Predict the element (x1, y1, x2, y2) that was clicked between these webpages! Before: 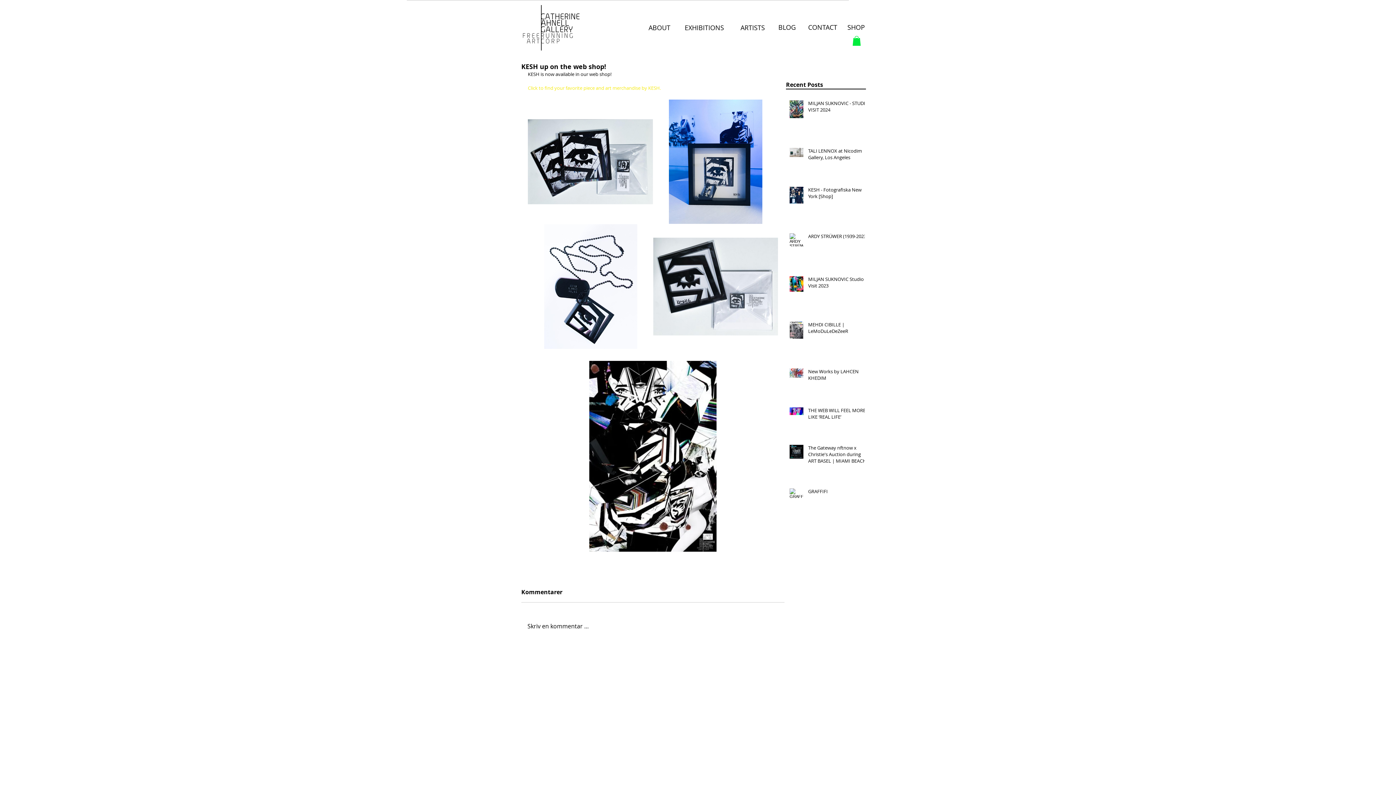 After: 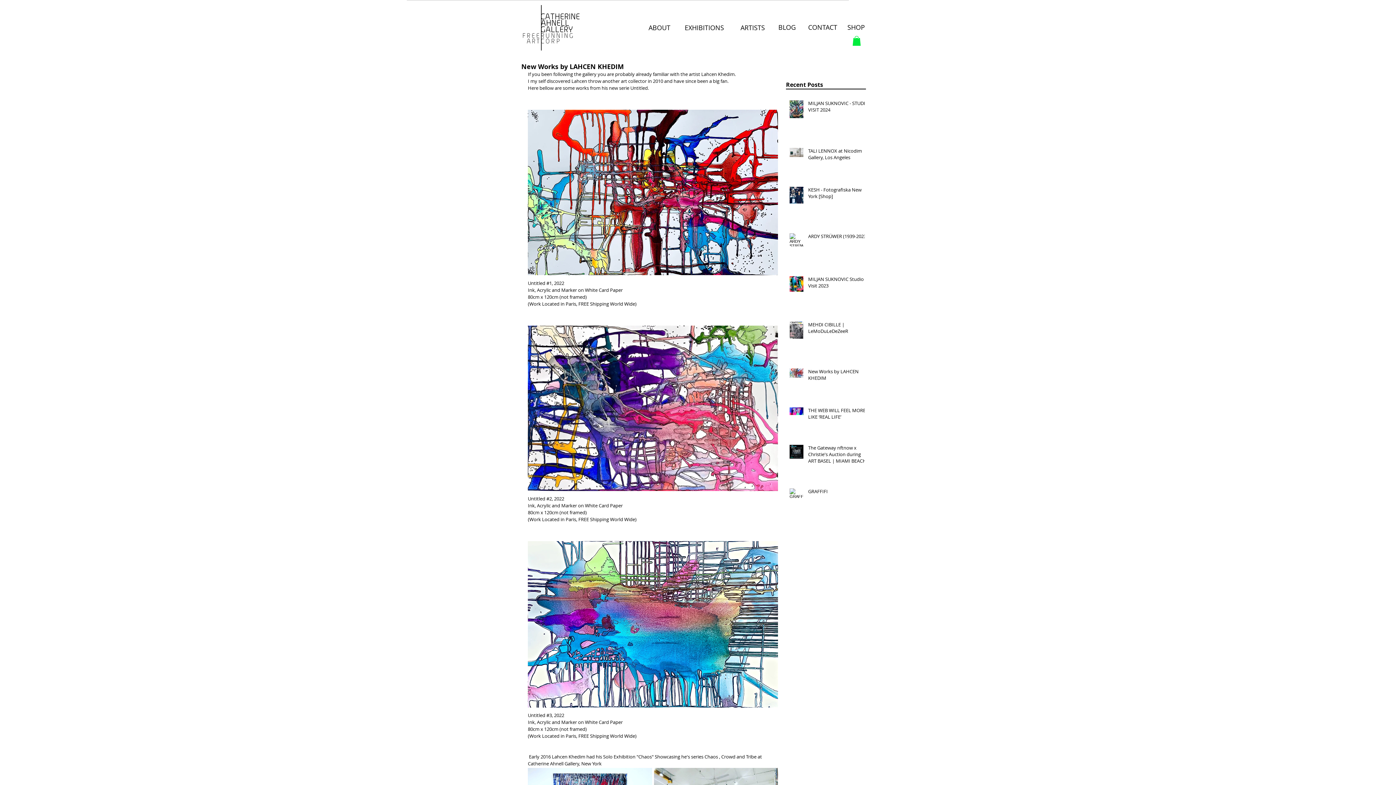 Action: bbox: (808, 368, 869, 384) label: New Works by LAHCEN KHEDIM